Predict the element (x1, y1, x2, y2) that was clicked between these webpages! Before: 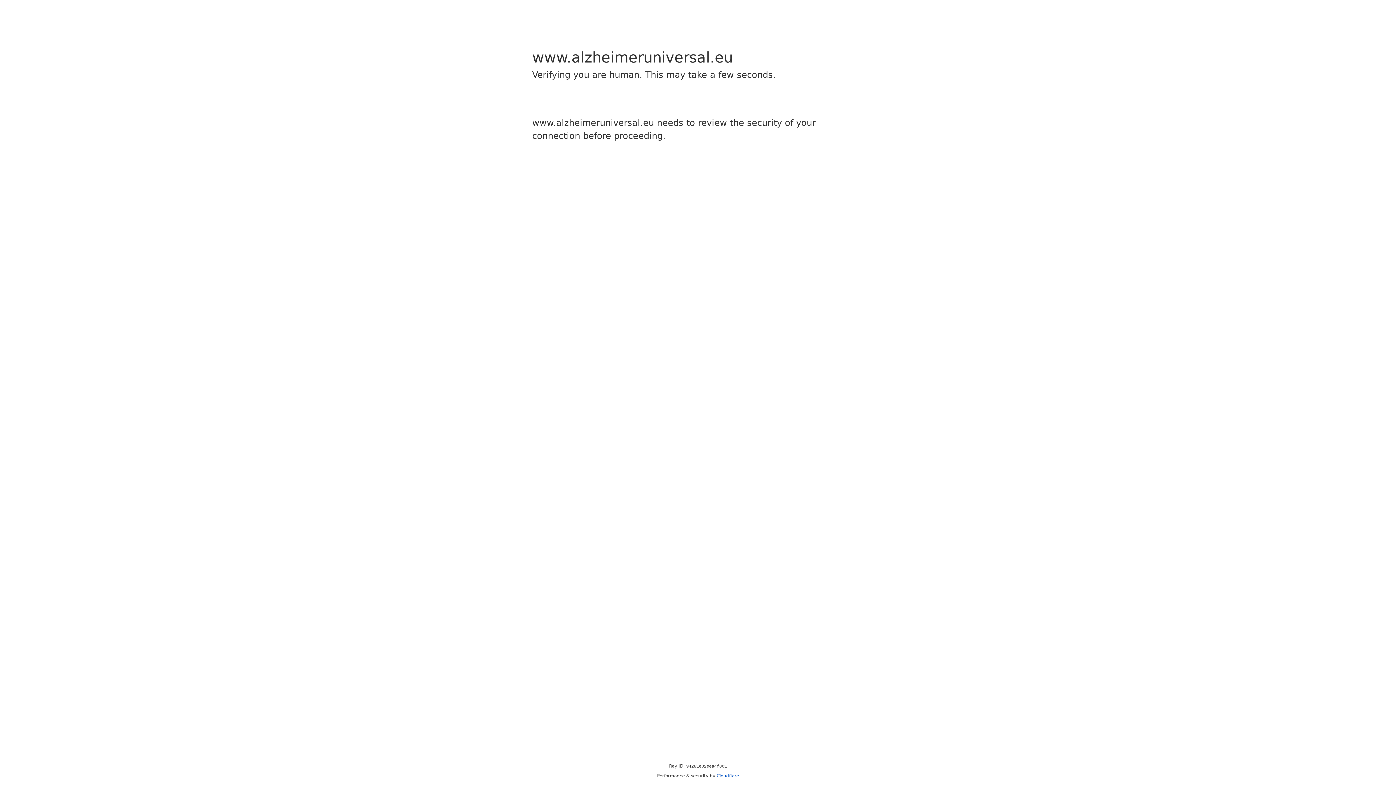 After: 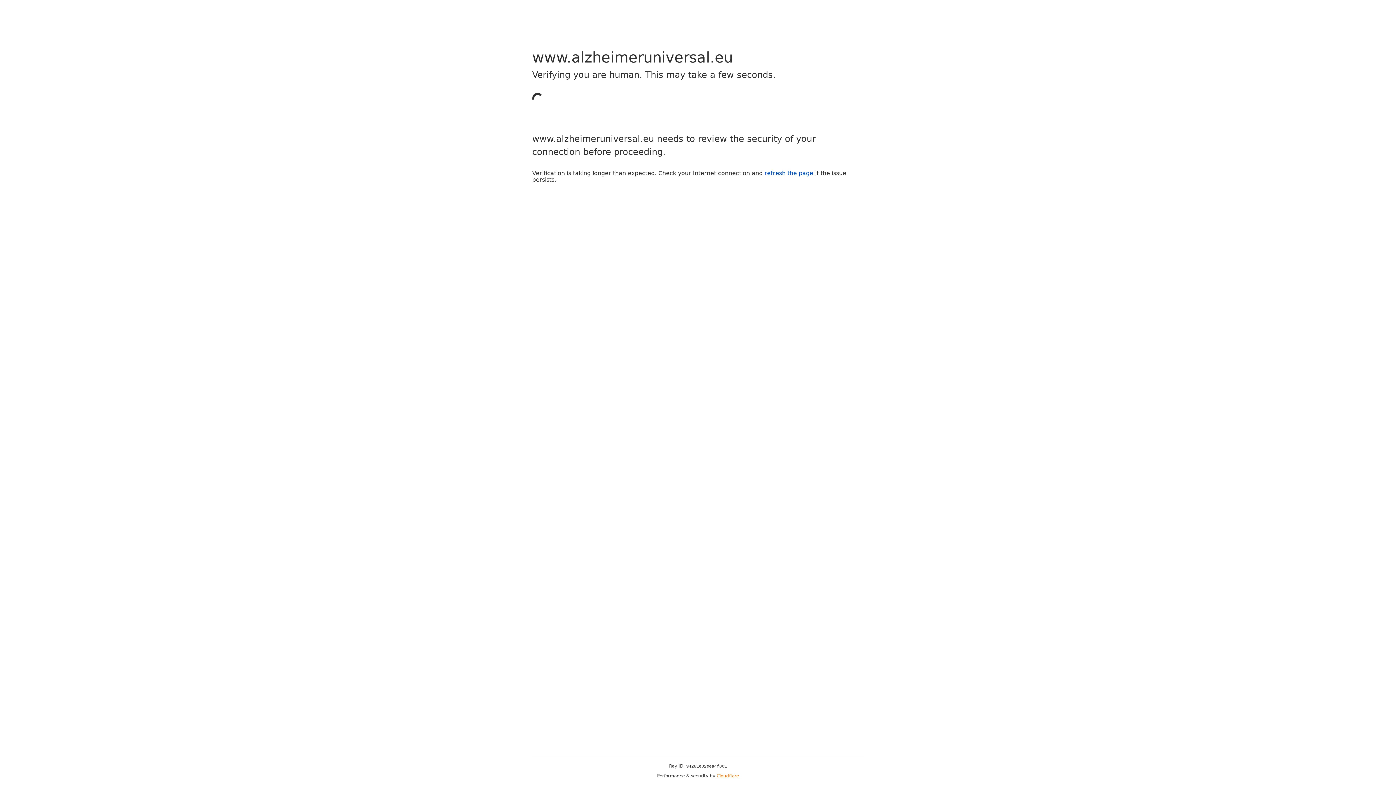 Action: label: Cloudflare bbox: (716, 773, 739, 778)